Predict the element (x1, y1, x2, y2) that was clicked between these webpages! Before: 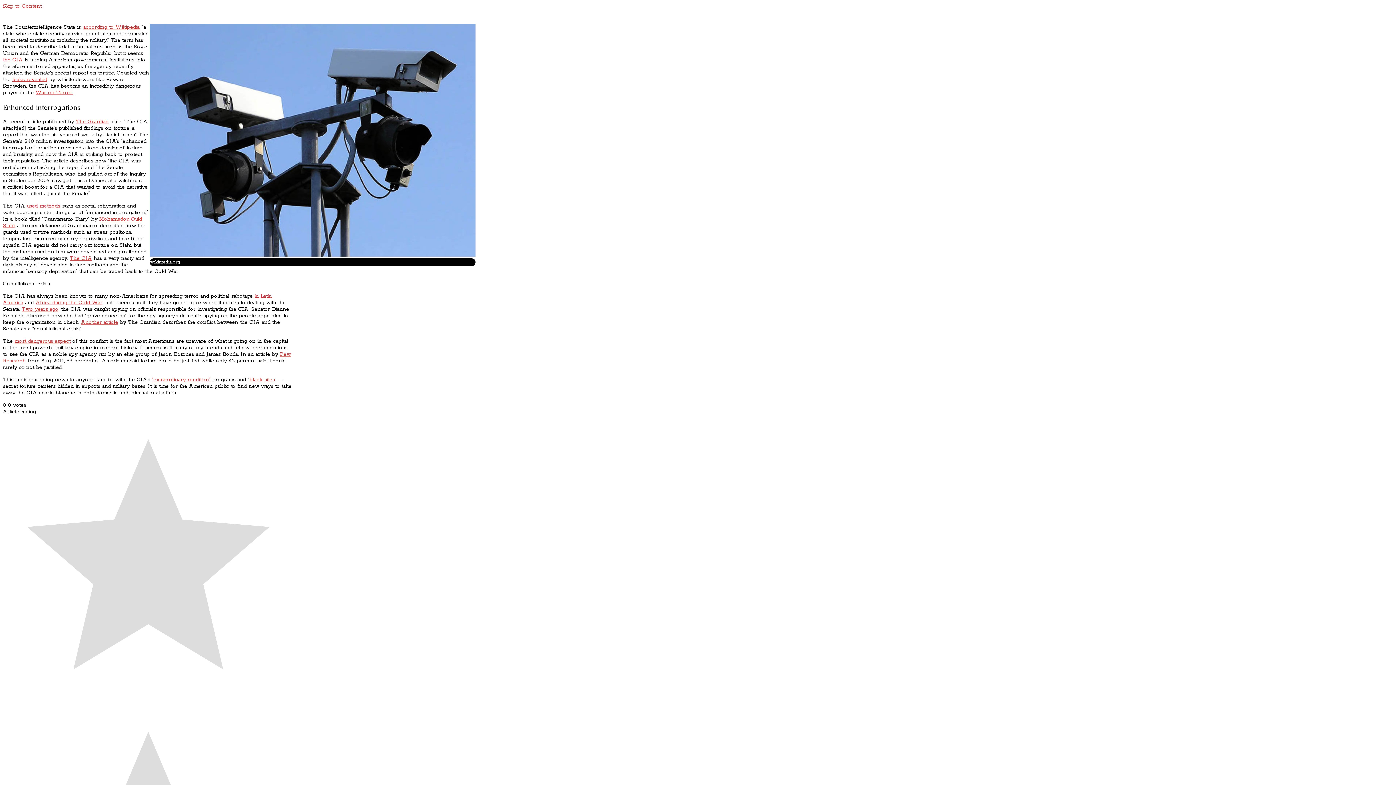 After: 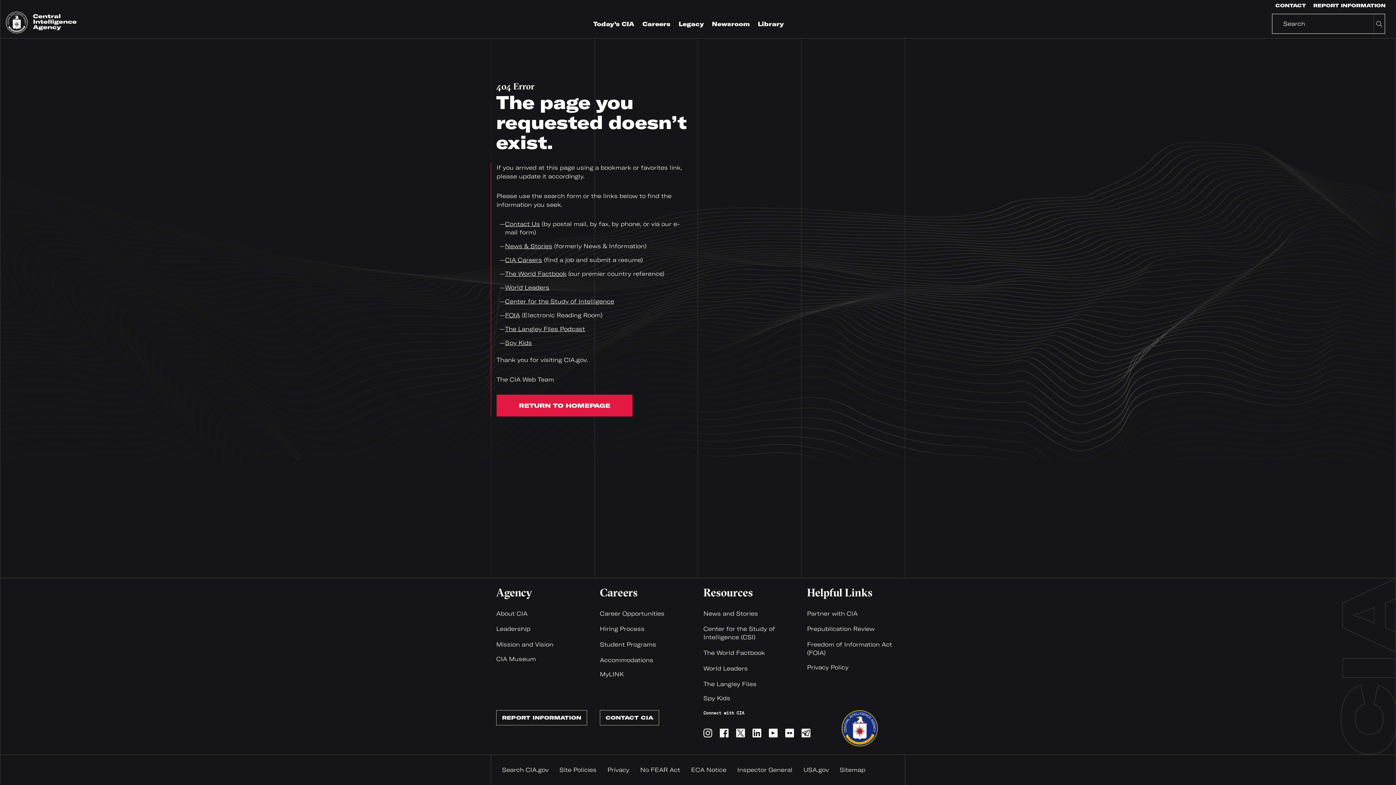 Action: label: the CIA bbox: (2, 56, 22, 63)